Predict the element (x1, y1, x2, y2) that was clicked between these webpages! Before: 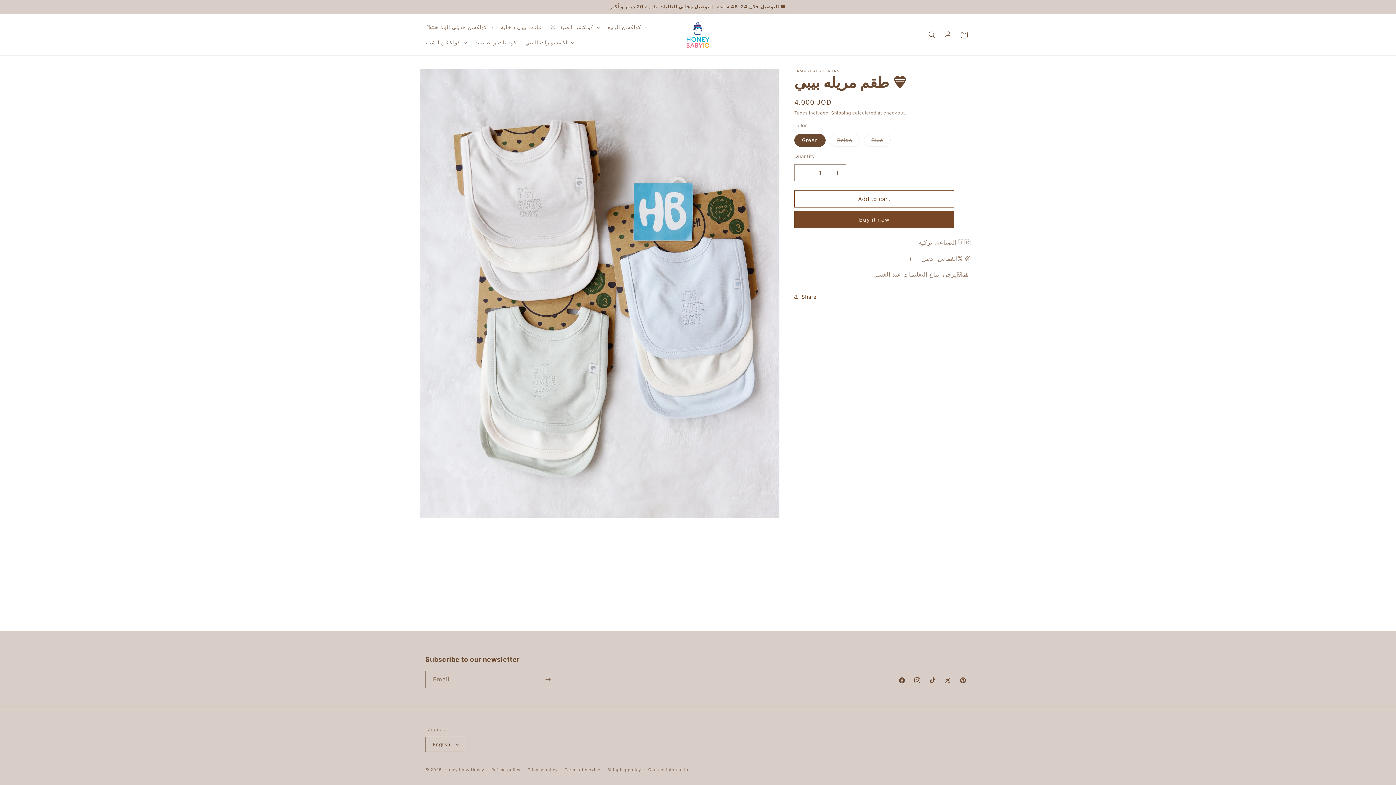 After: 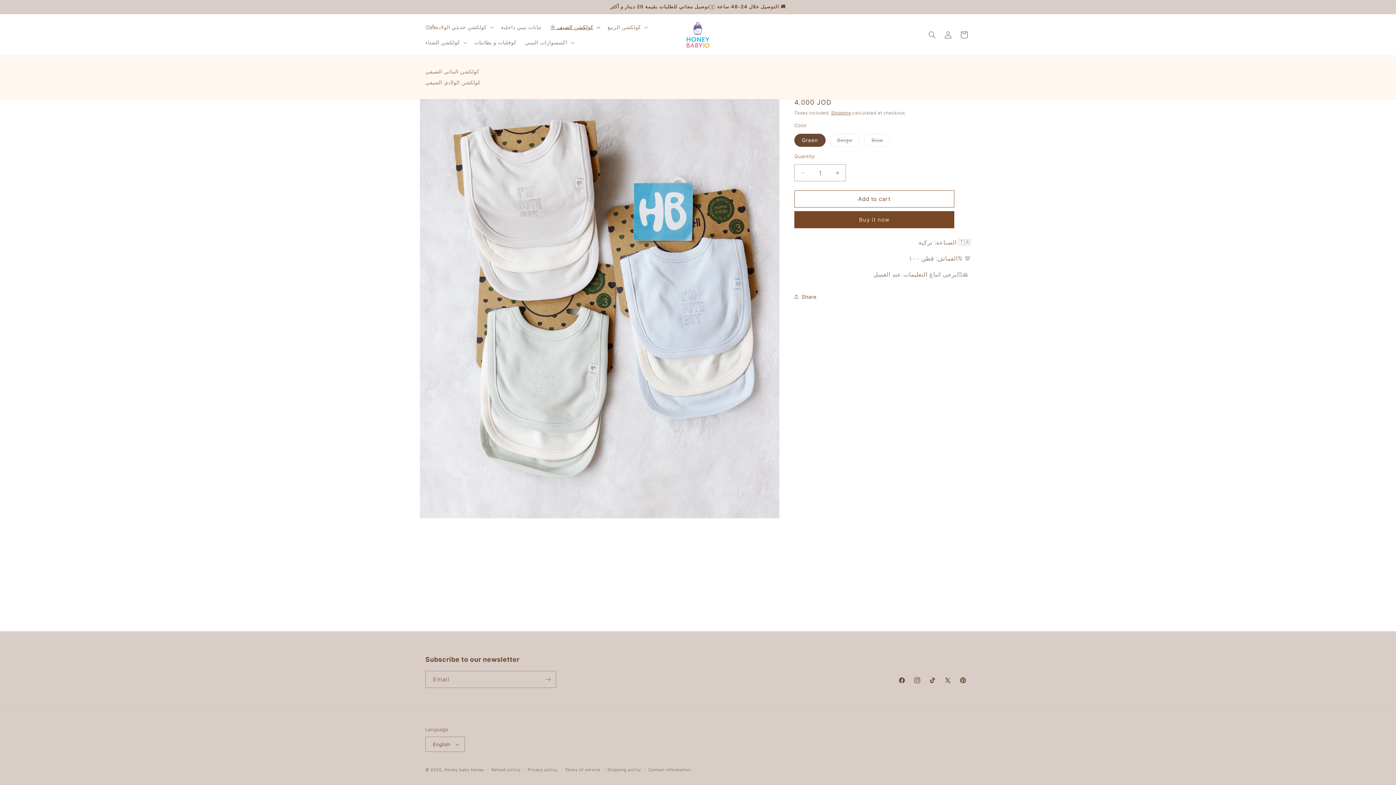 Action: bbox: (546, 19, 603, 34) label: 🌞 كولكشن الصيف